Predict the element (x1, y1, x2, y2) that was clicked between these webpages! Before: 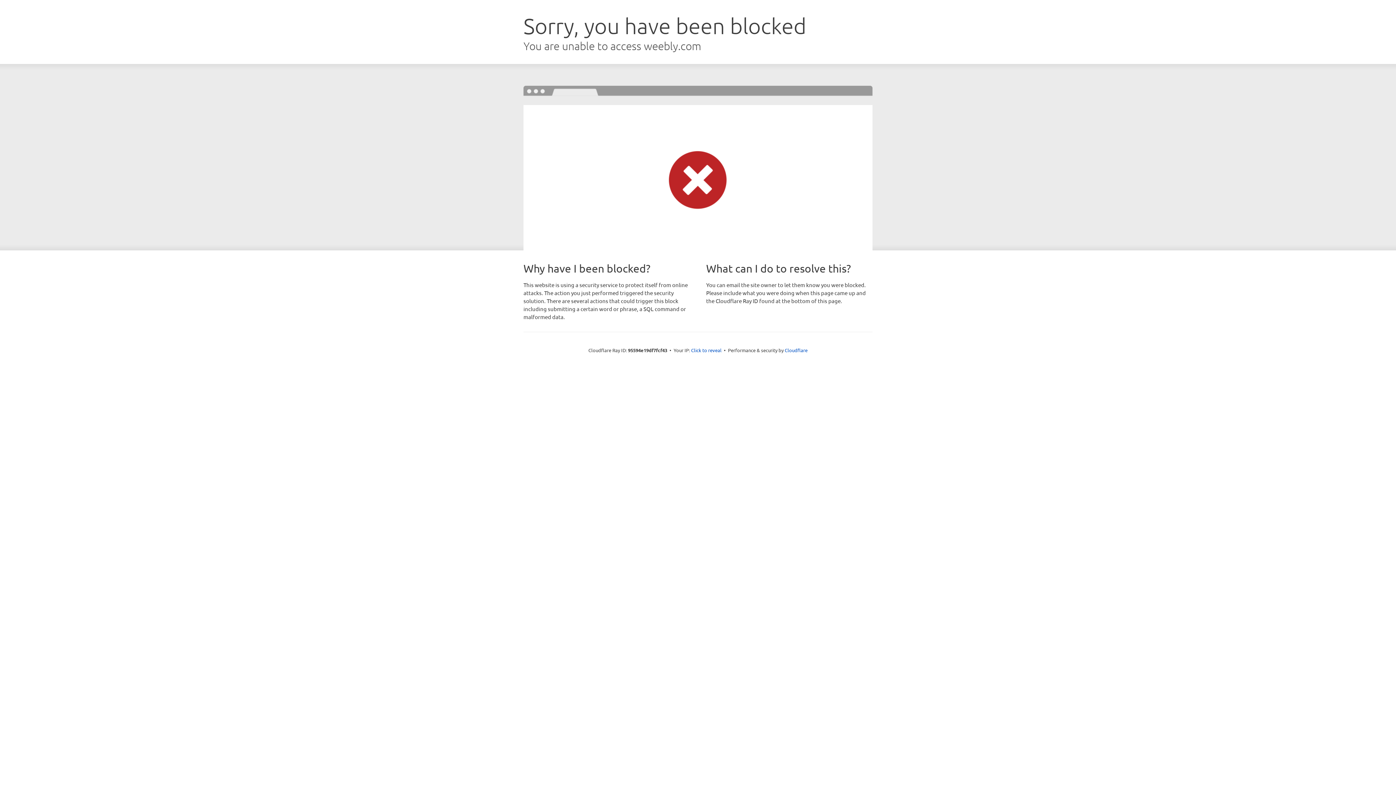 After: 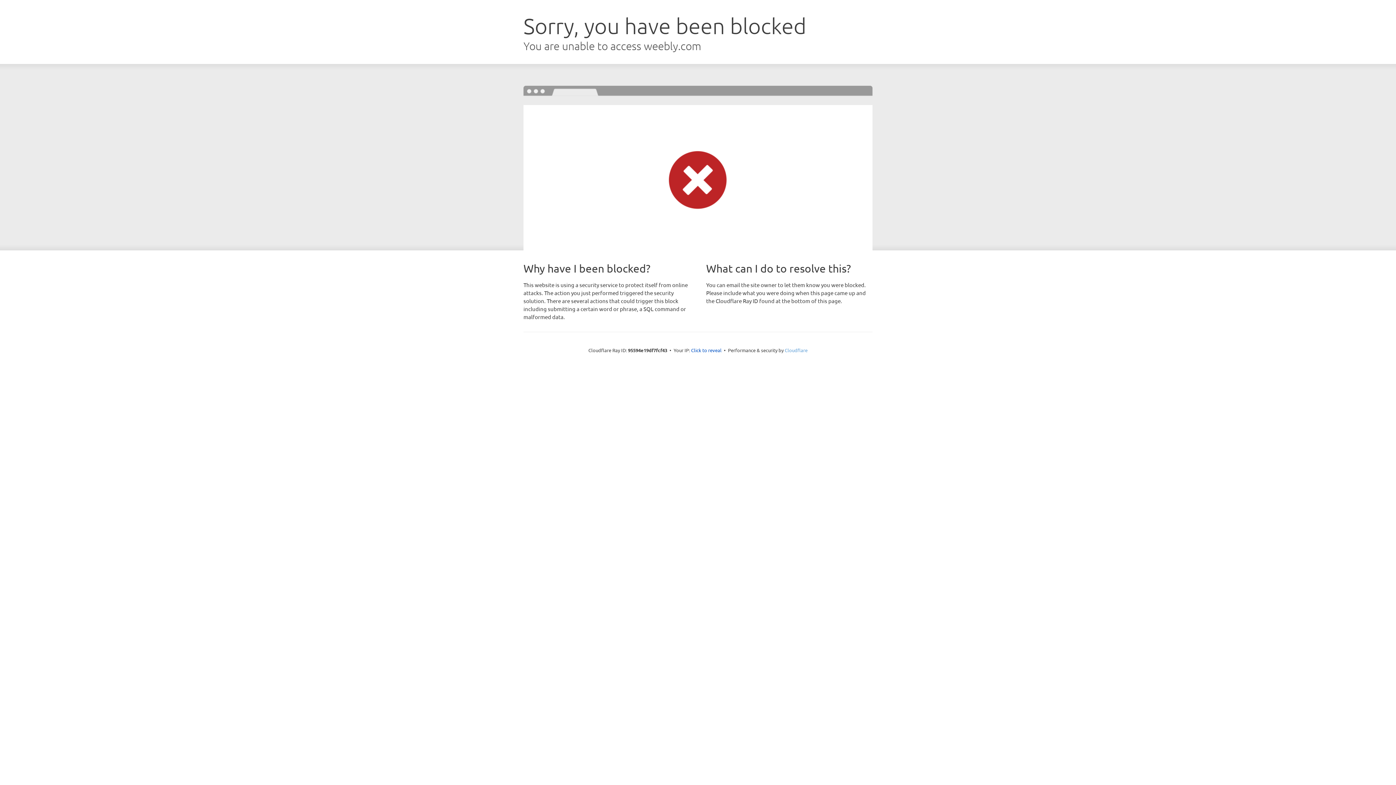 Action: label: Cloudflare bbox: (784, 347, 807, 353)